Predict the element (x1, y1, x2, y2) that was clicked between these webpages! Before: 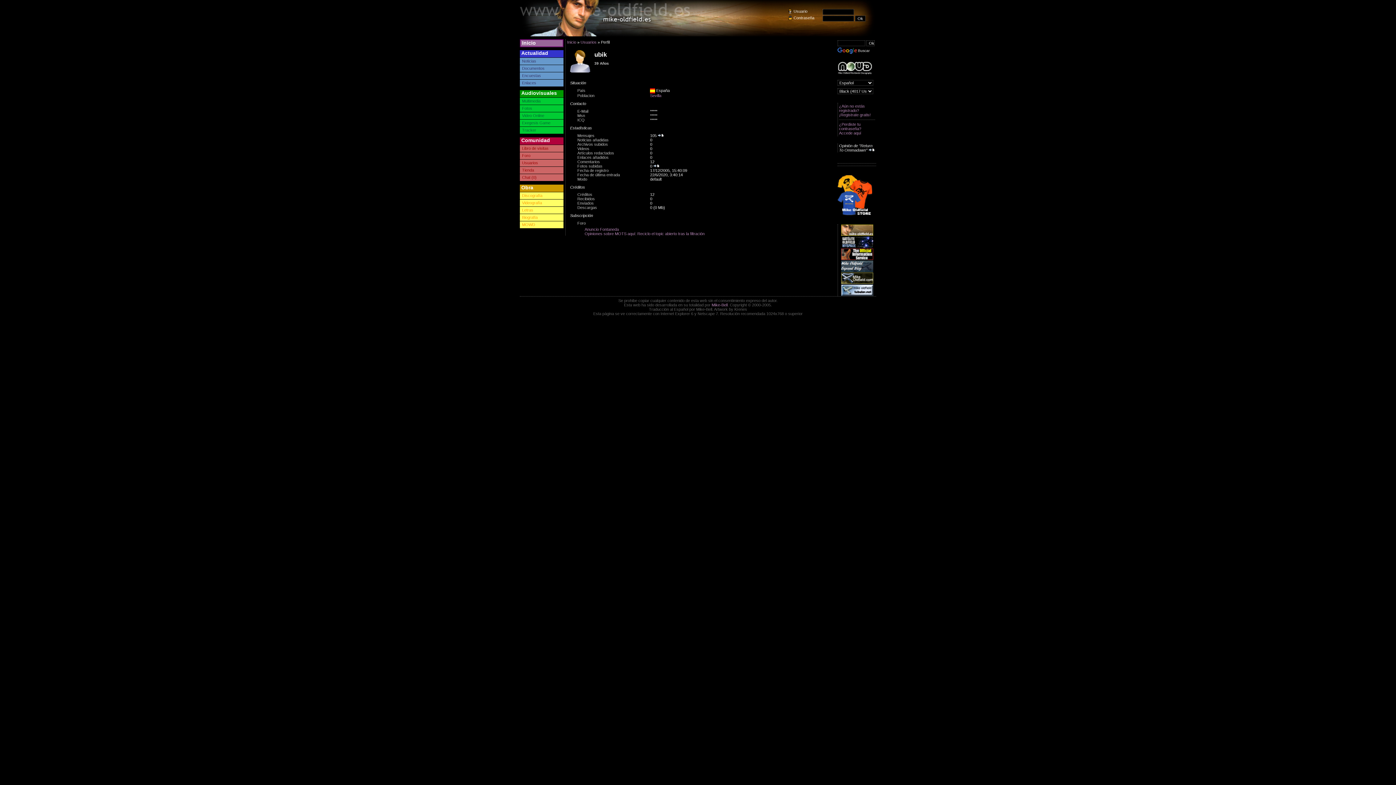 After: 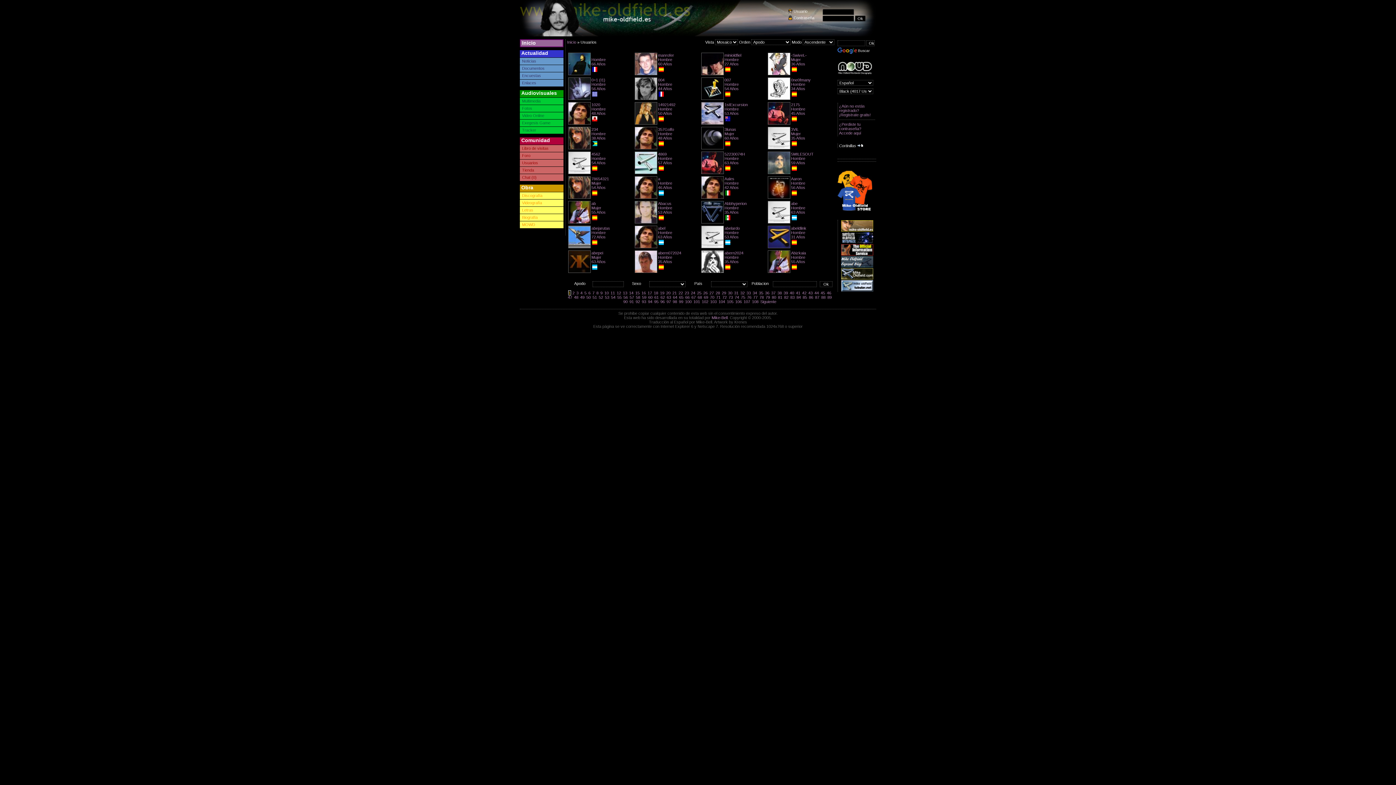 Action: label: Usuarios bbox: (580, 40, 596, 44)